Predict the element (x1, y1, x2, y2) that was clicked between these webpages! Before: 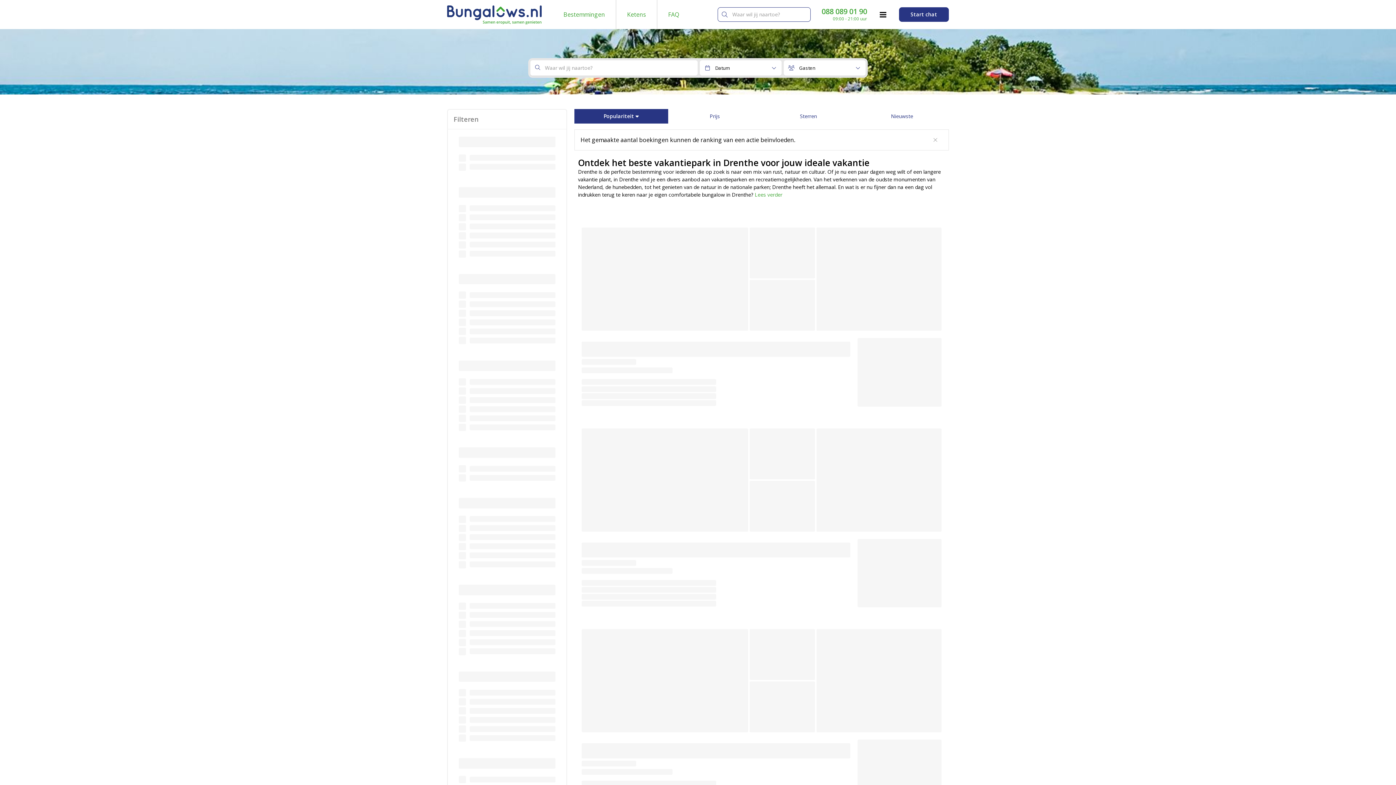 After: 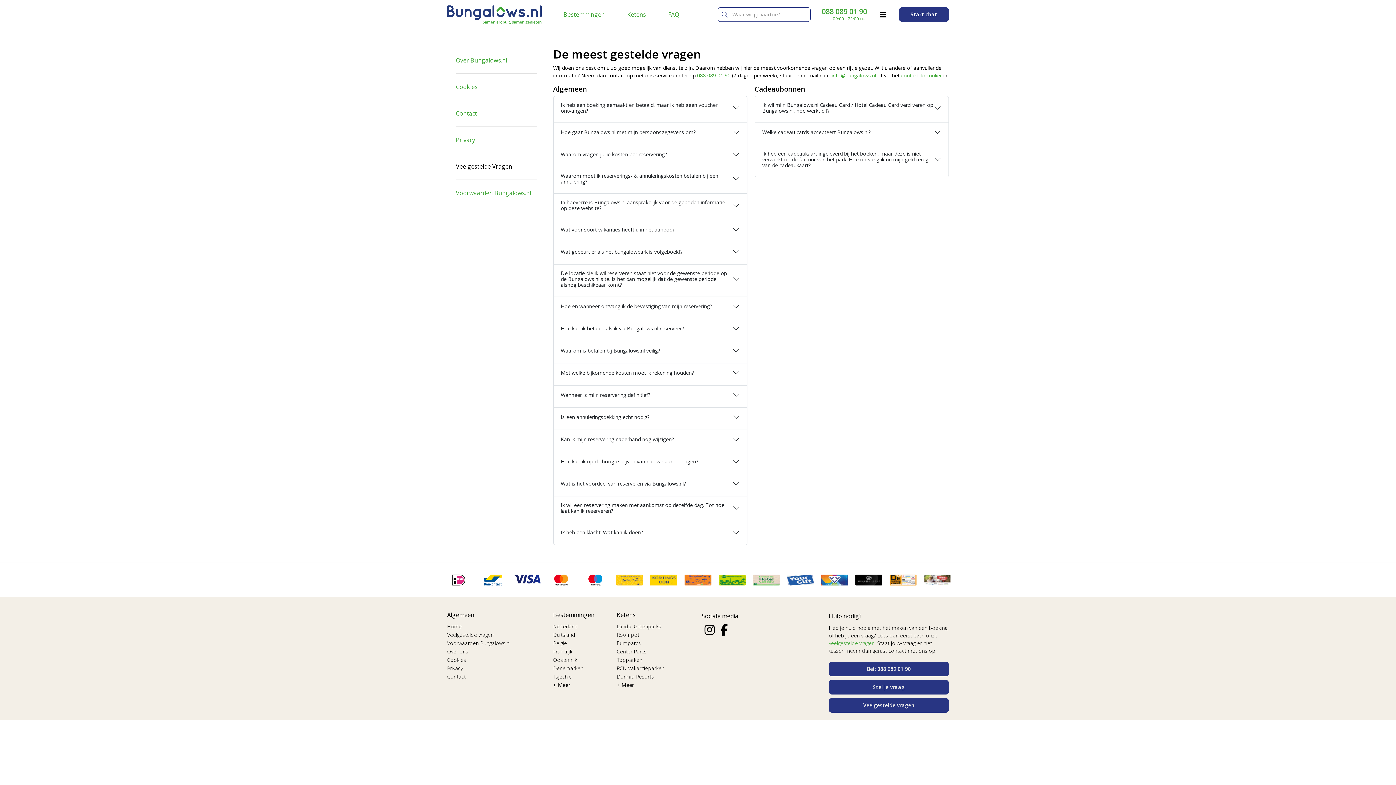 Action: label: FAQ bbox: (657, 0, 690, 29)